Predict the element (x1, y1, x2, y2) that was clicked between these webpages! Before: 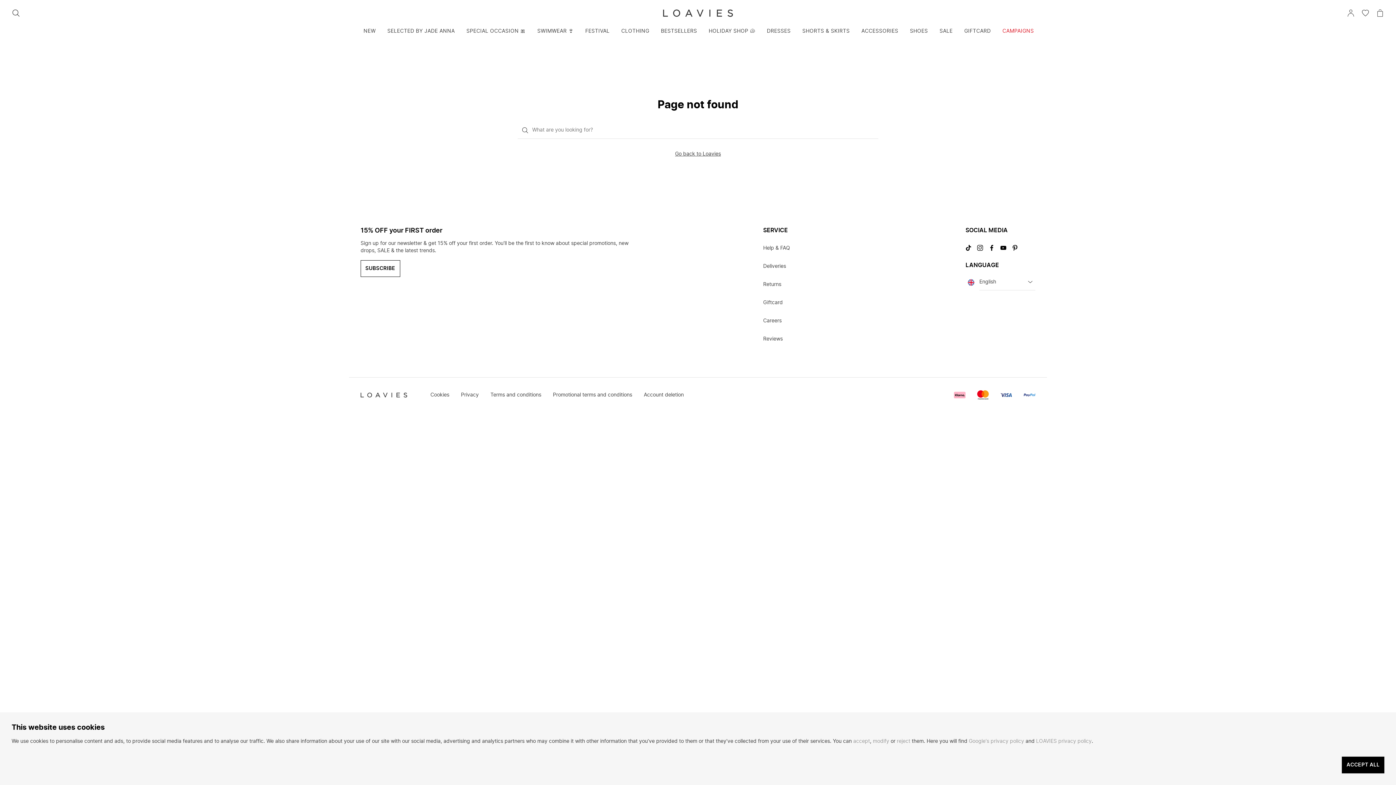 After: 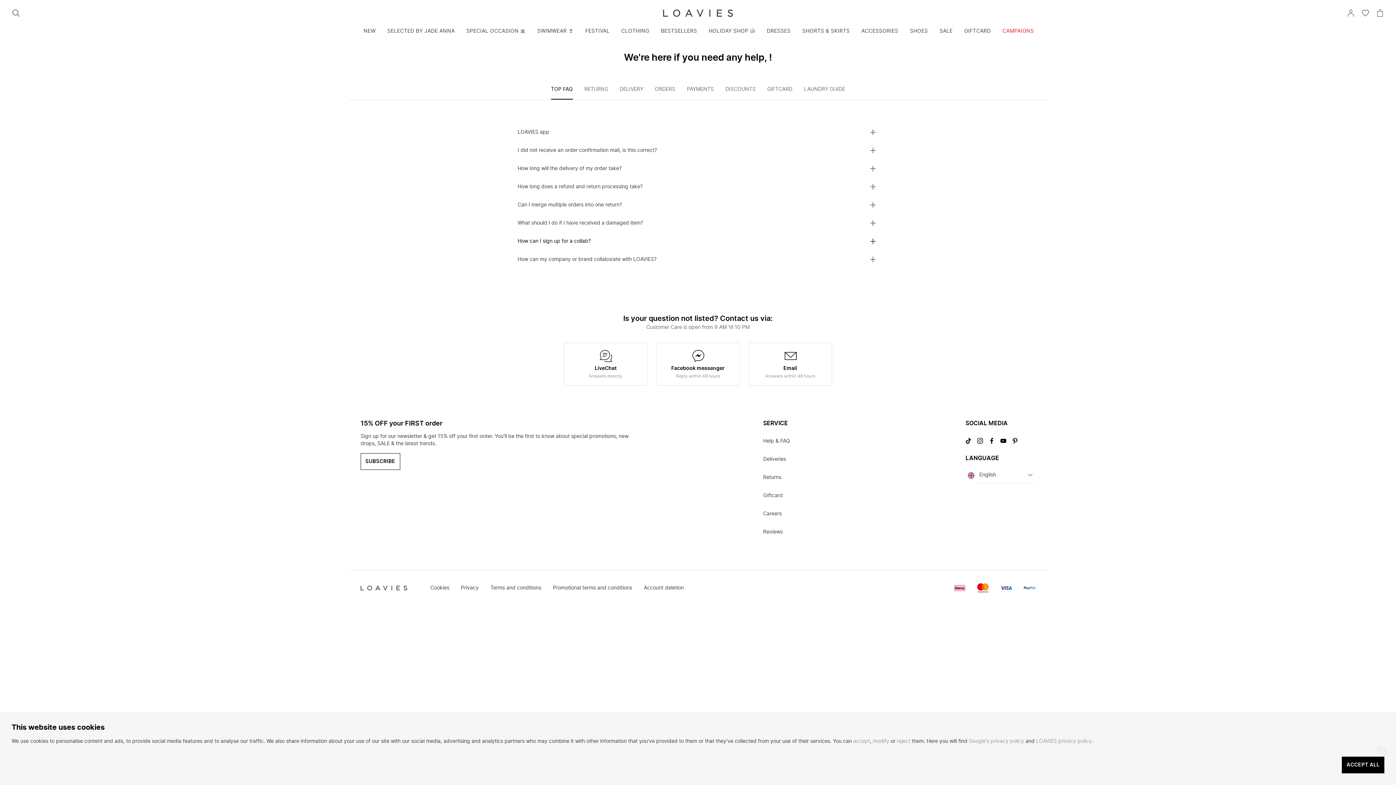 Action: label: Help & FAQ bbox: (763, 241, 790, 254)